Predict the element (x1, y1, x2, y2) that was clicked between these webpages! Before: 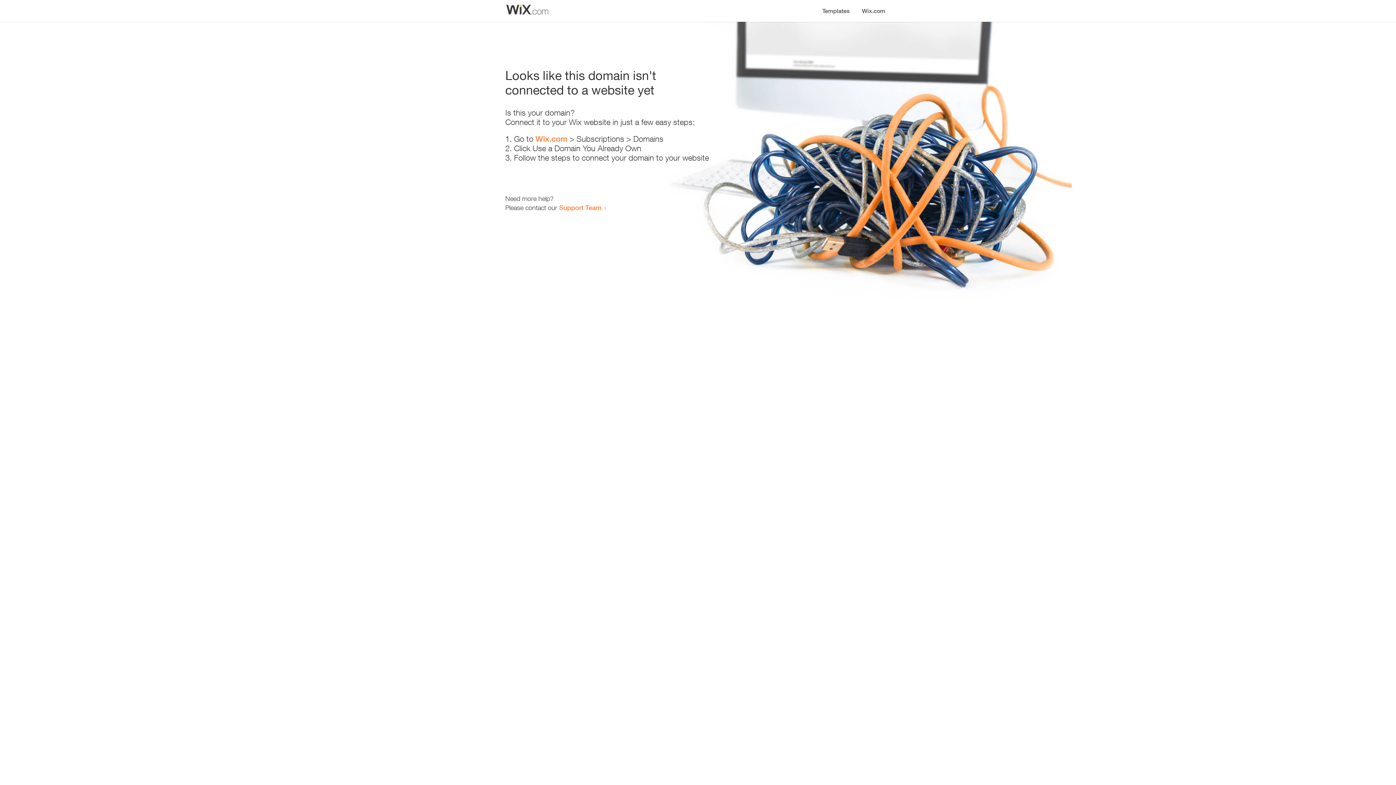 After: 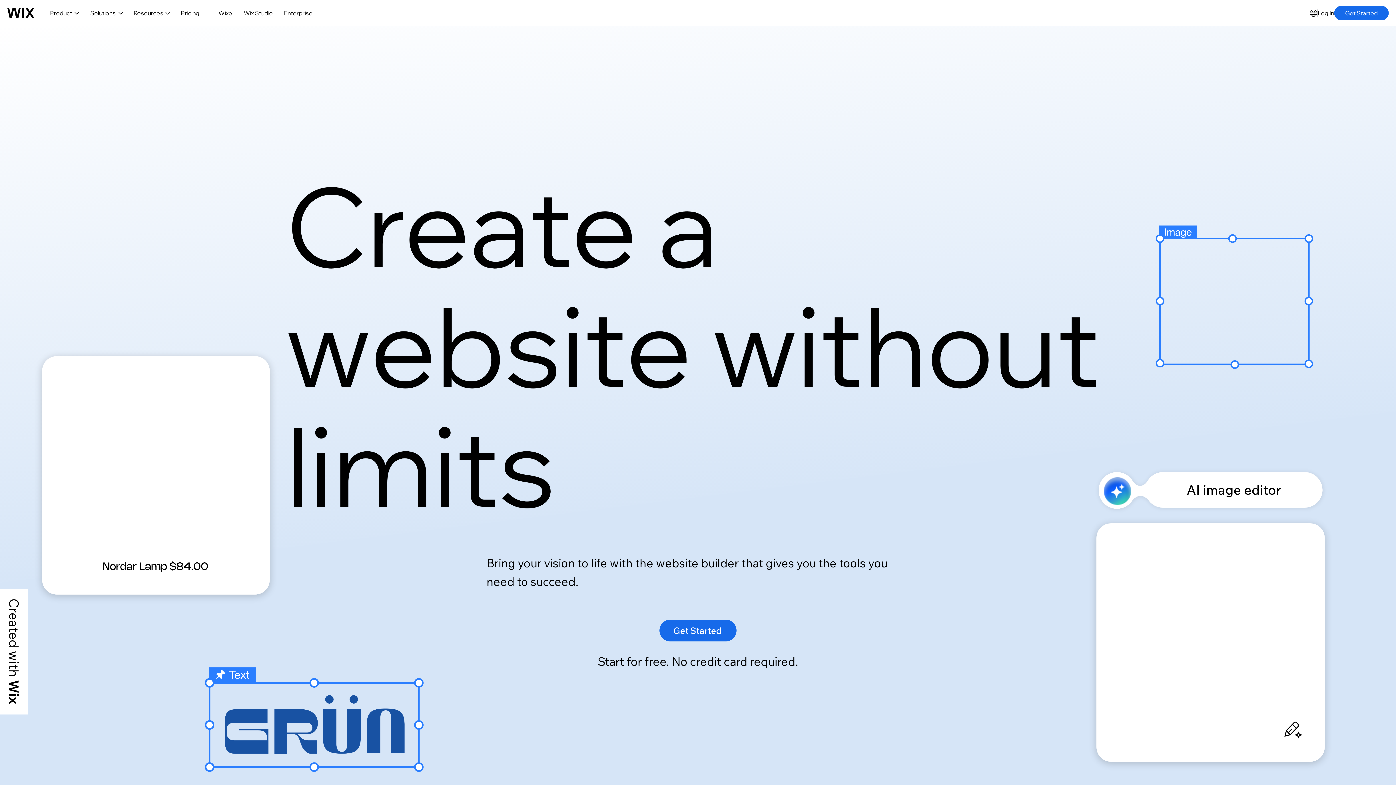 Action: bbox: (856, 0, 890, 14) label: Wix.com